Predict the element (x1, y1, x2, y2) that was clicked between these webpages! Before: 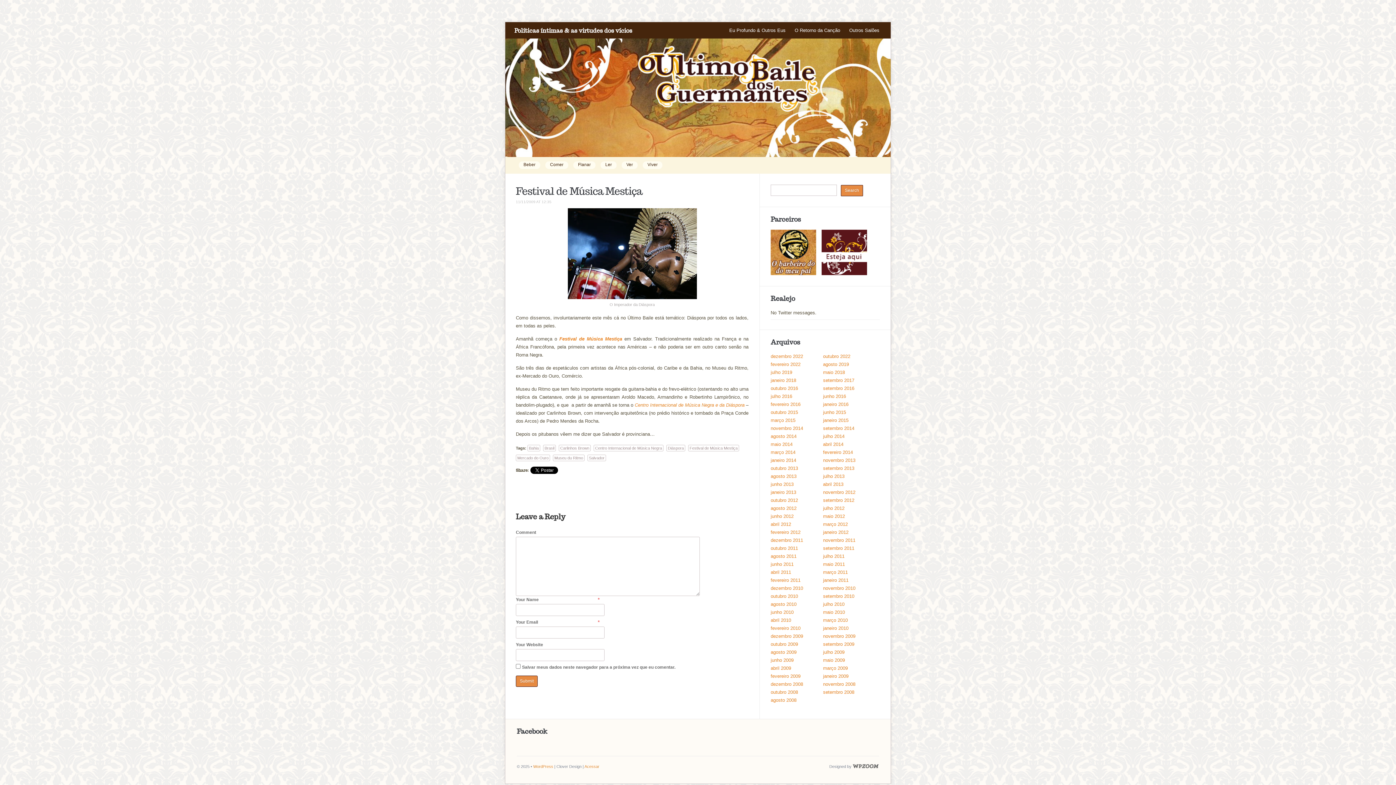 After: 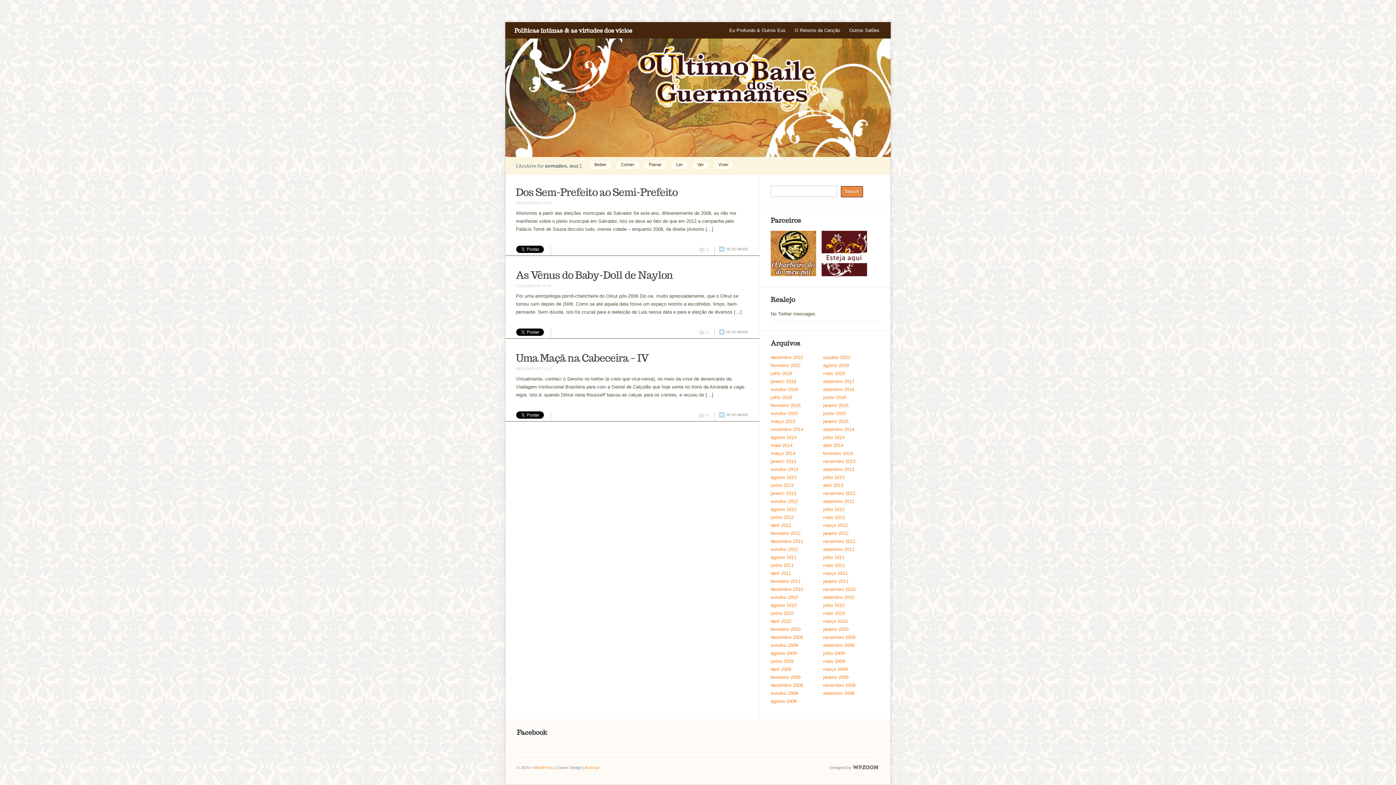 Action: bbox: (823, 489, 855, 495) label: novembro 2012